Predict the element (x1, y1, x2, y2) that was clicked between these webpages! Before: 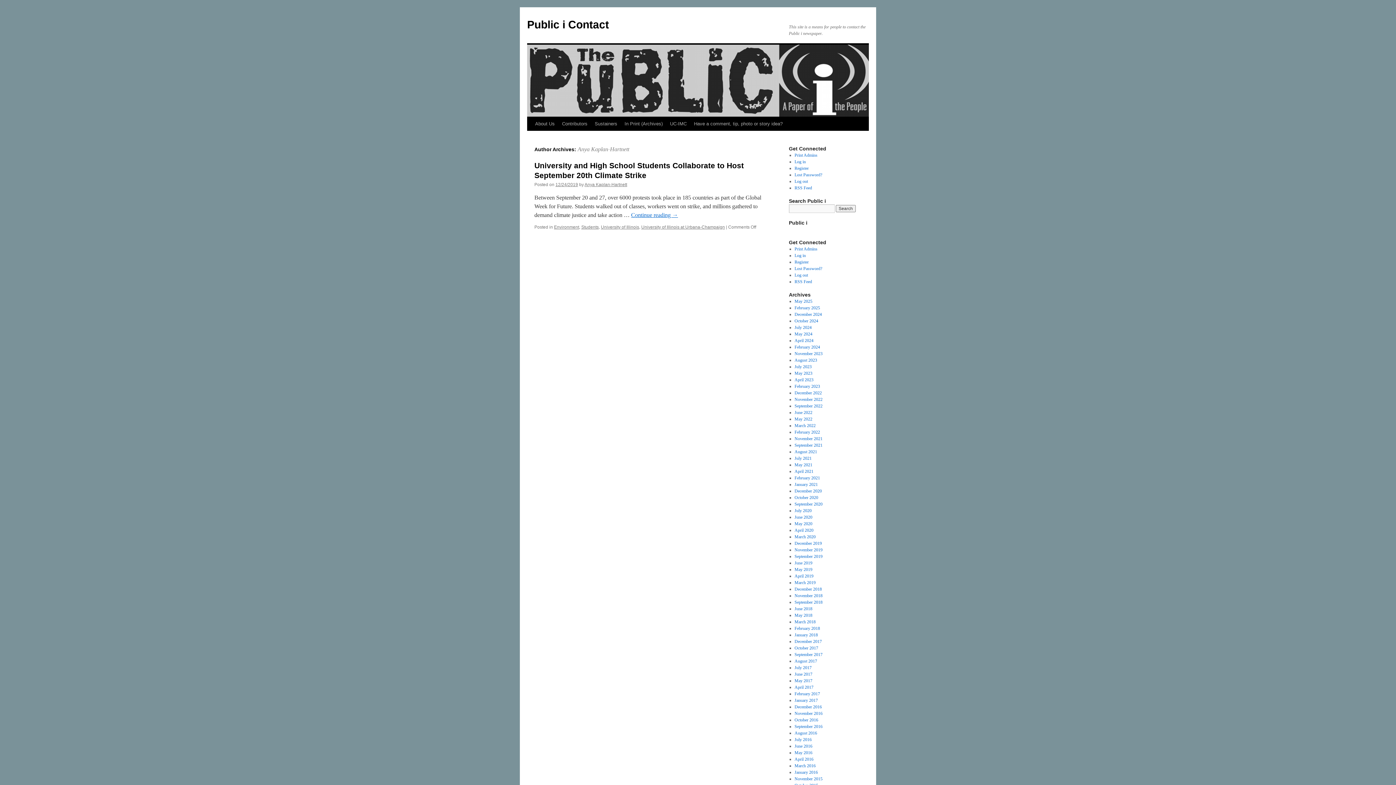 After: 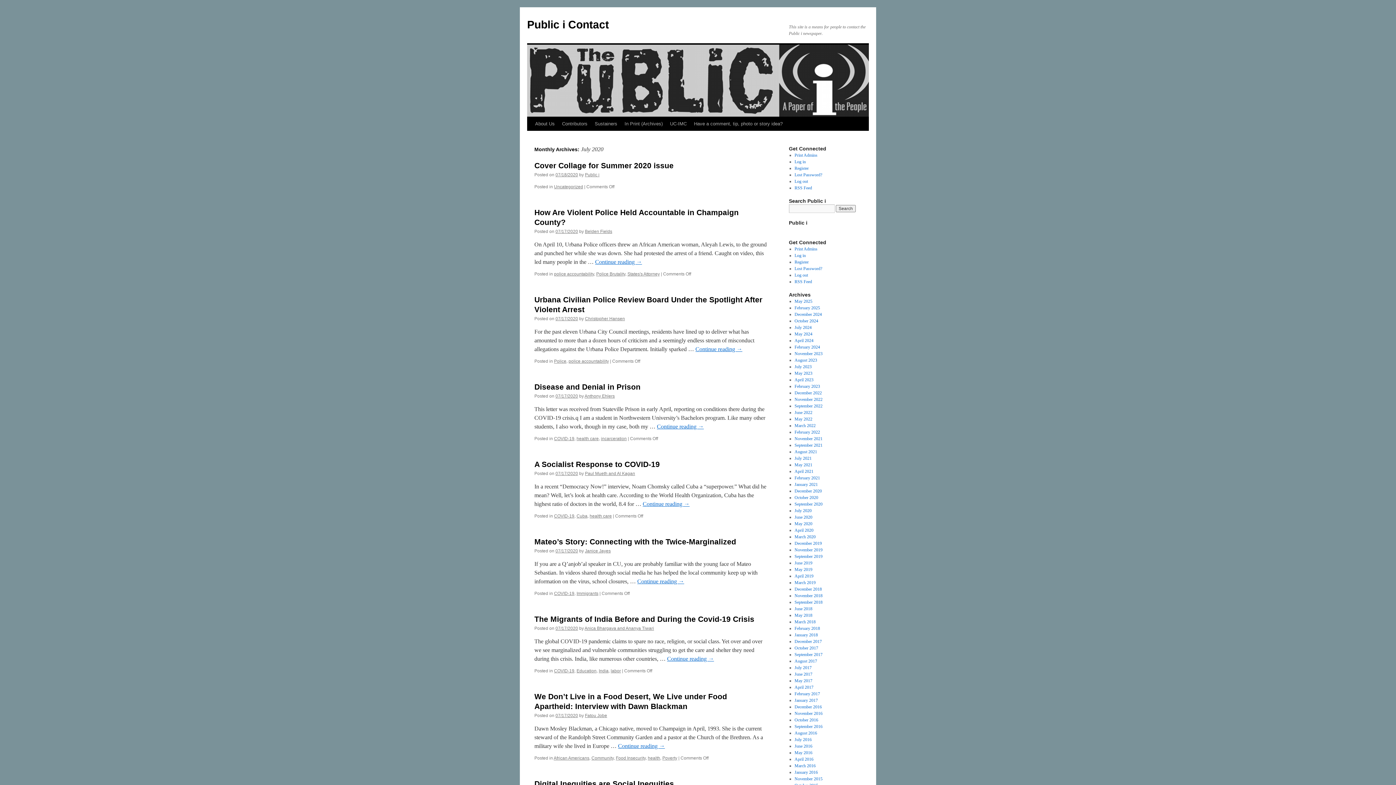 Action: label: July 2020 bbox: (794, 508, 811, 513)